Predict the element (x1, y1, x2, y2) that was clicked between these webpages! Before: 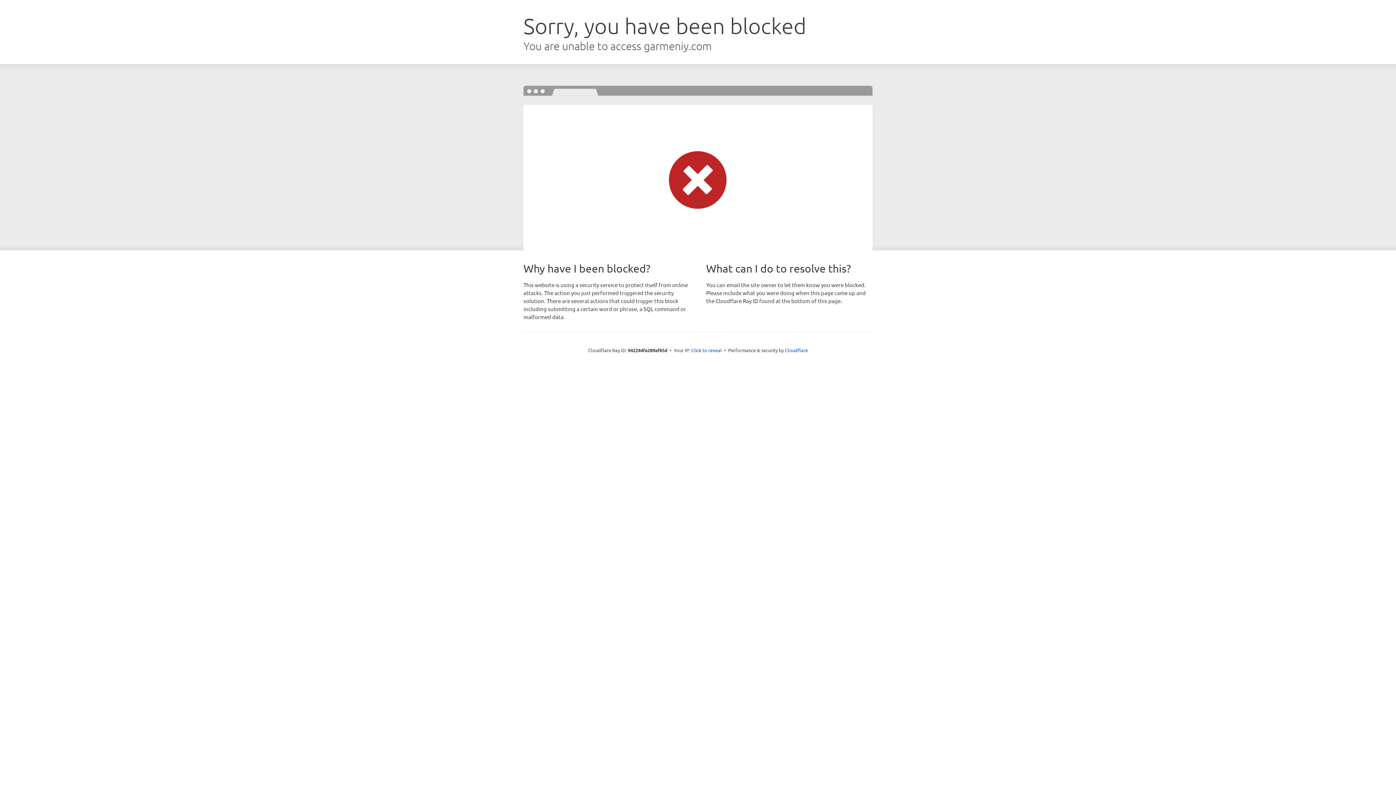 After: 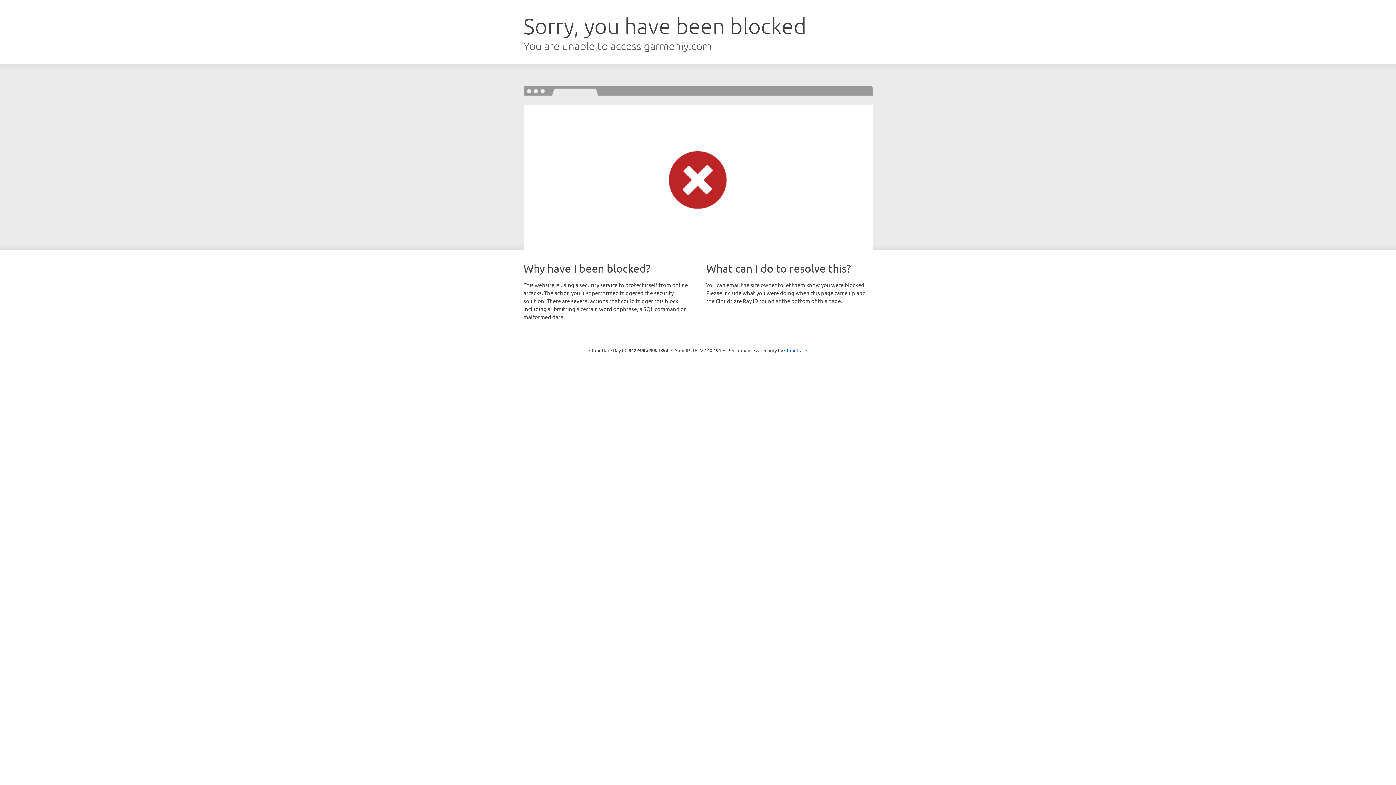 Action: label: Click to reveal bbox: (691, 346, 722, 353)